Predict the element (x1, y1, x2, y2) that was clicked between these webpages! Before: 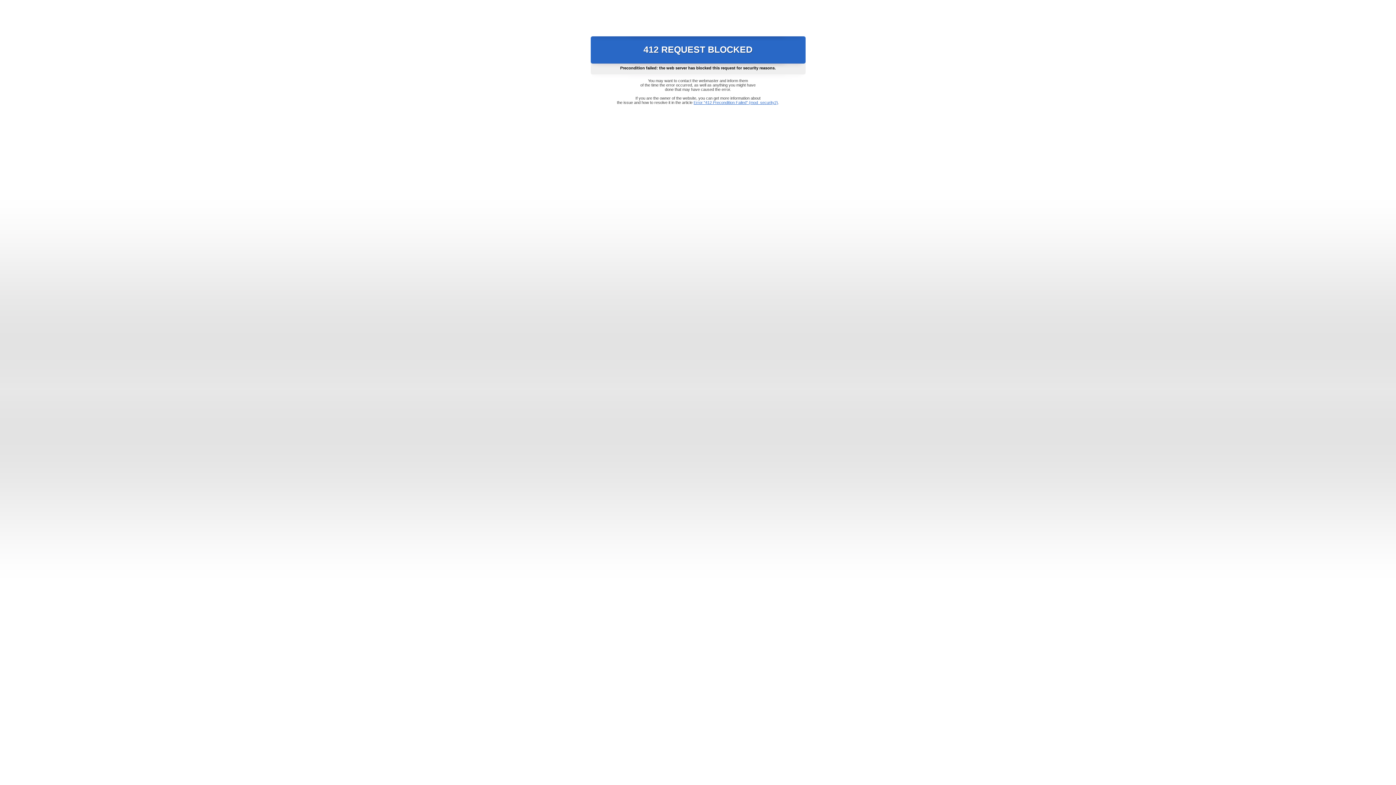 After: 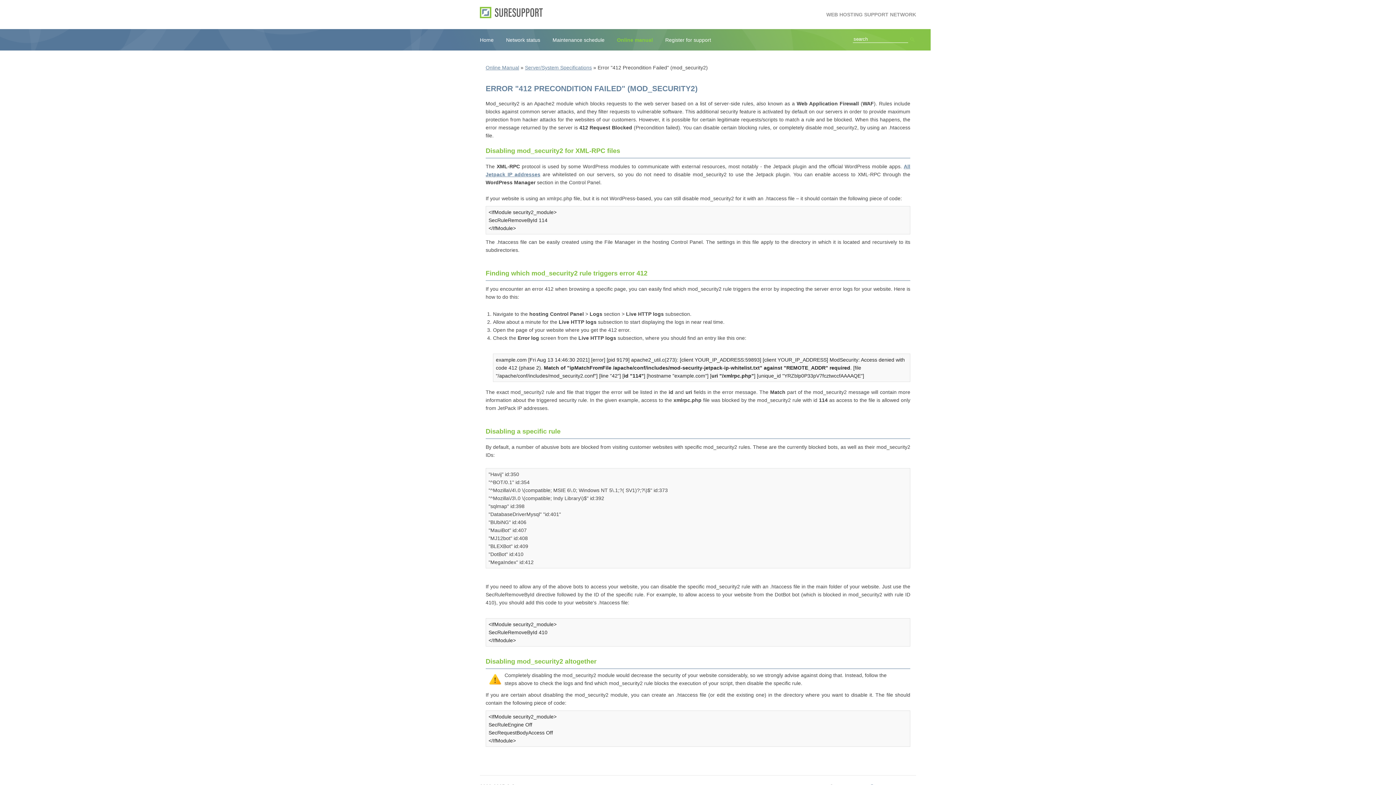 Action: bbox: (693, 100, 778, 104) label: Error "412 Precondition Failed" (mod_security2)